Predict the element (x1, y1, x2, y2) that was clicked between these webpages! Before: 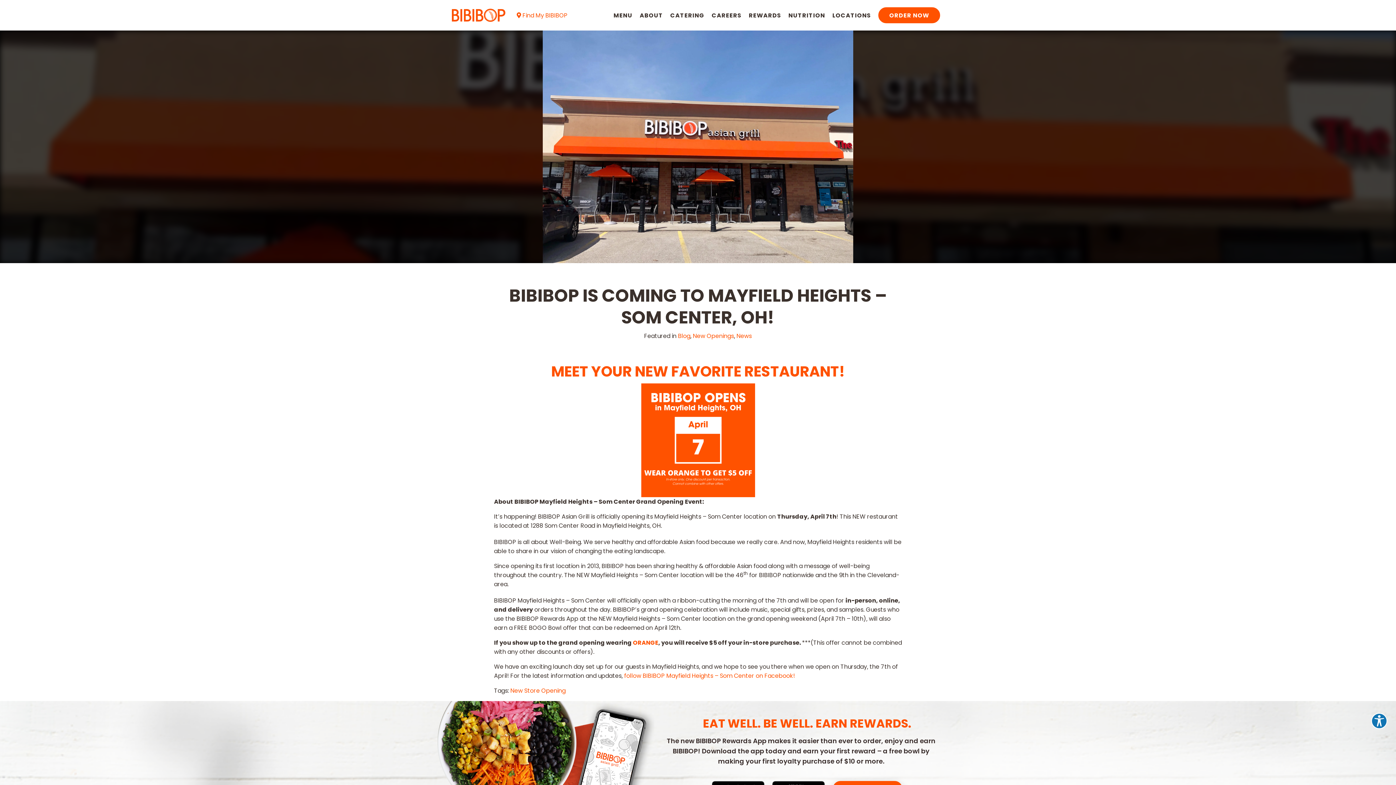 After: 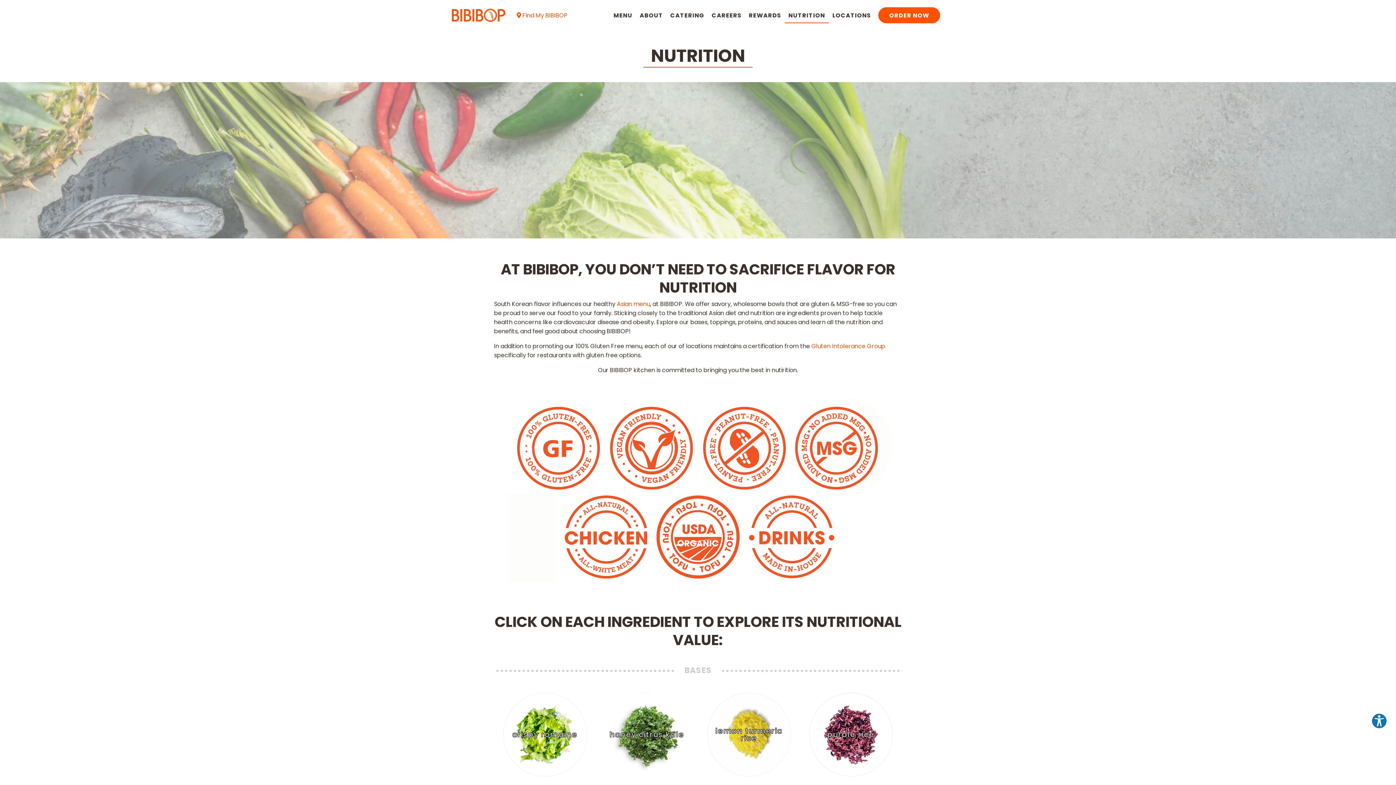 Action: bbox: (785, 8, 829, 22) label: NUTRITION